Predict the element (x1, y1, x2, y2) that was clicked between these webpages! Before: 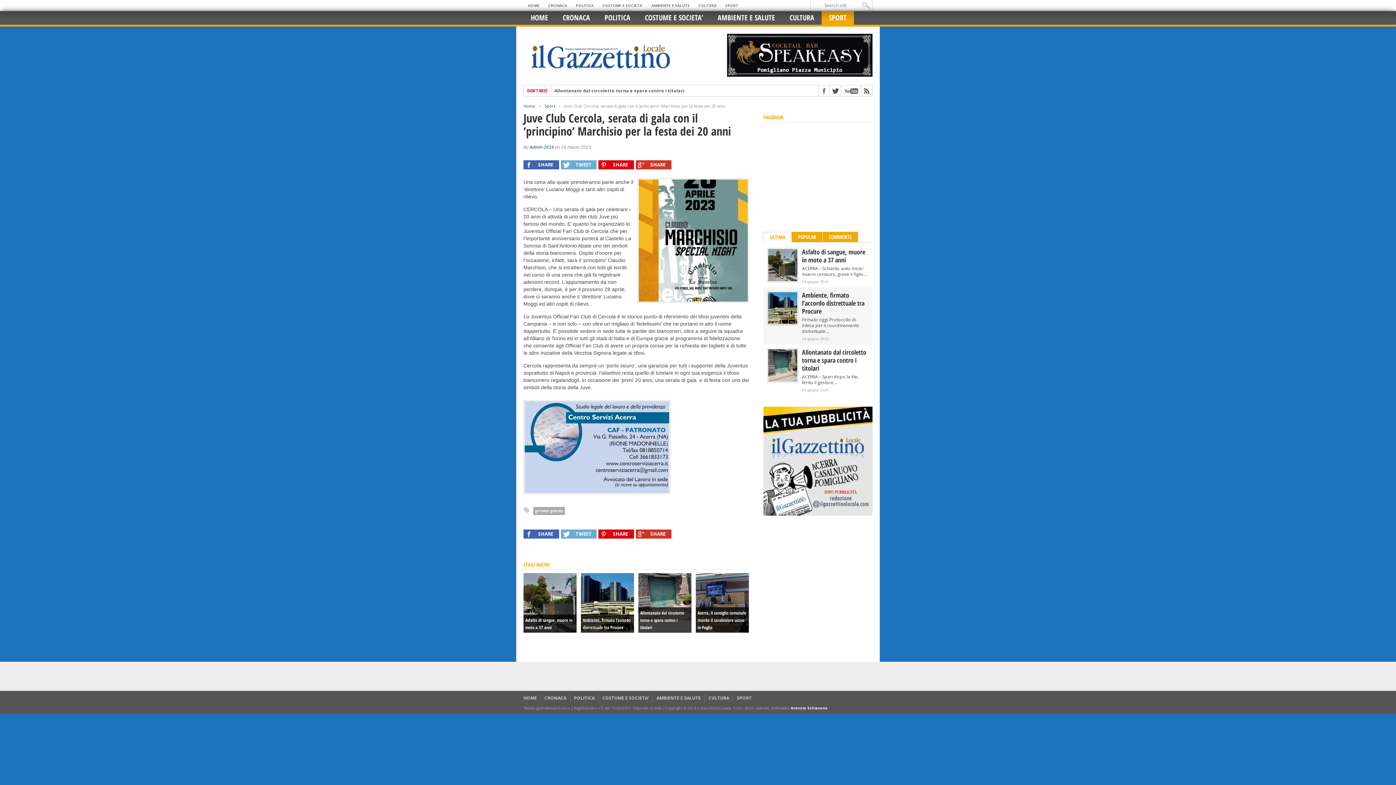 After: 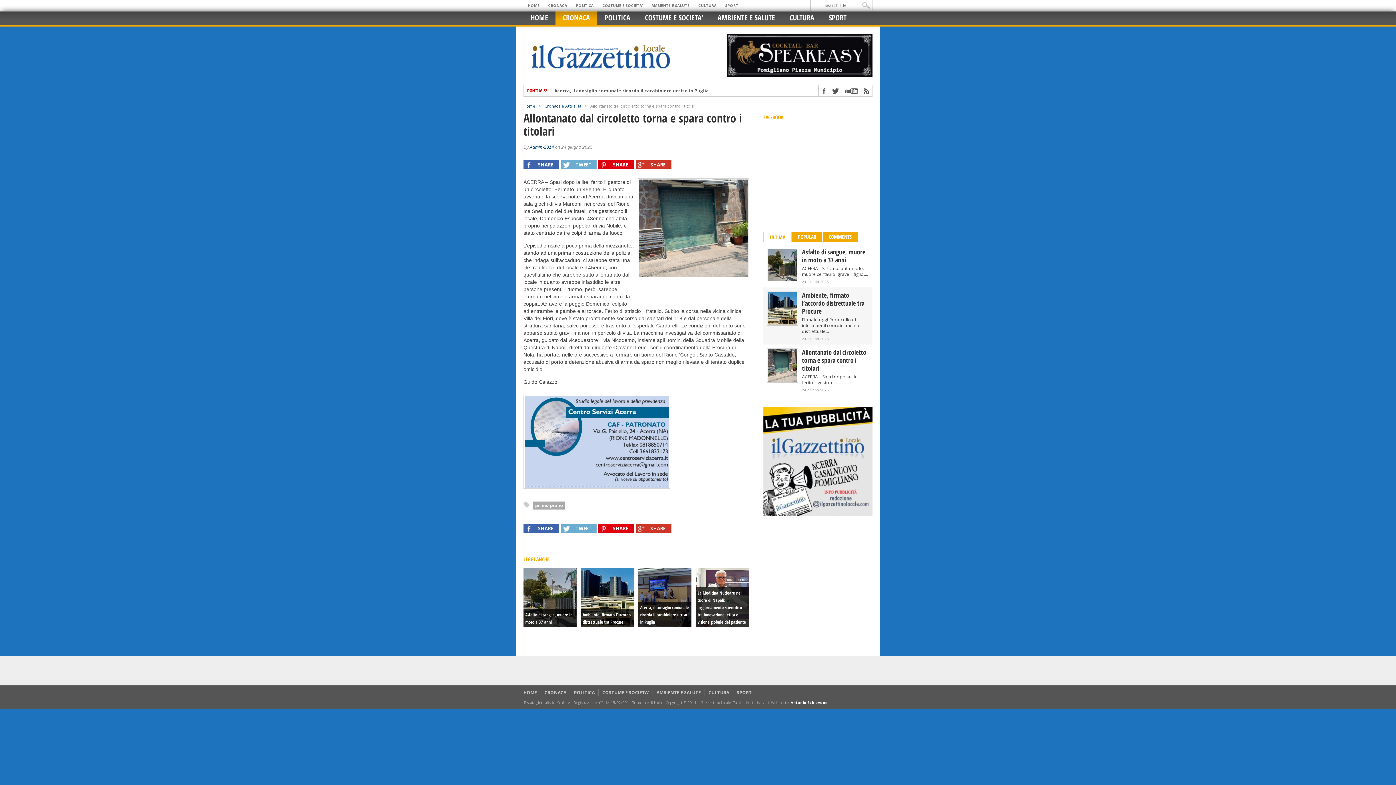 Action: bbox: (768, 377, 797, 383)